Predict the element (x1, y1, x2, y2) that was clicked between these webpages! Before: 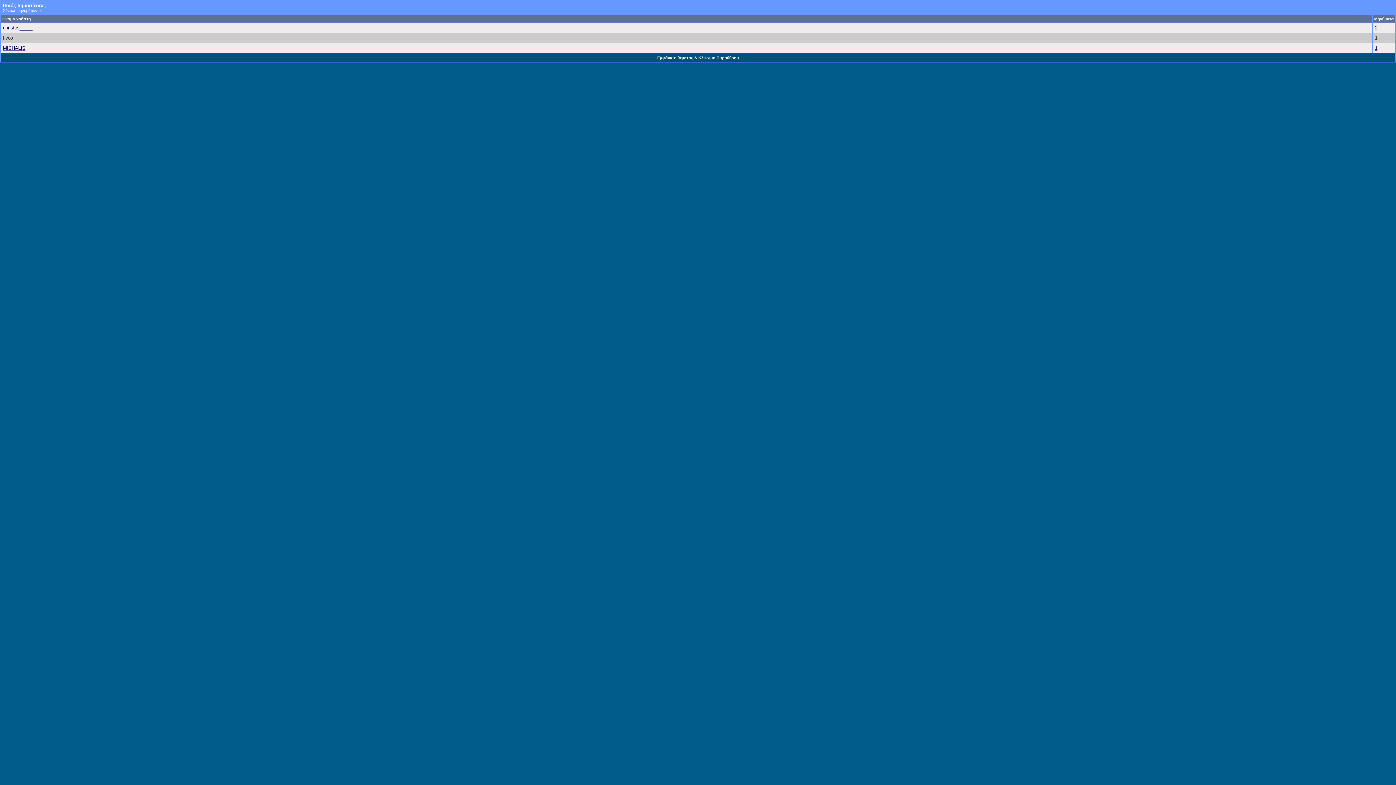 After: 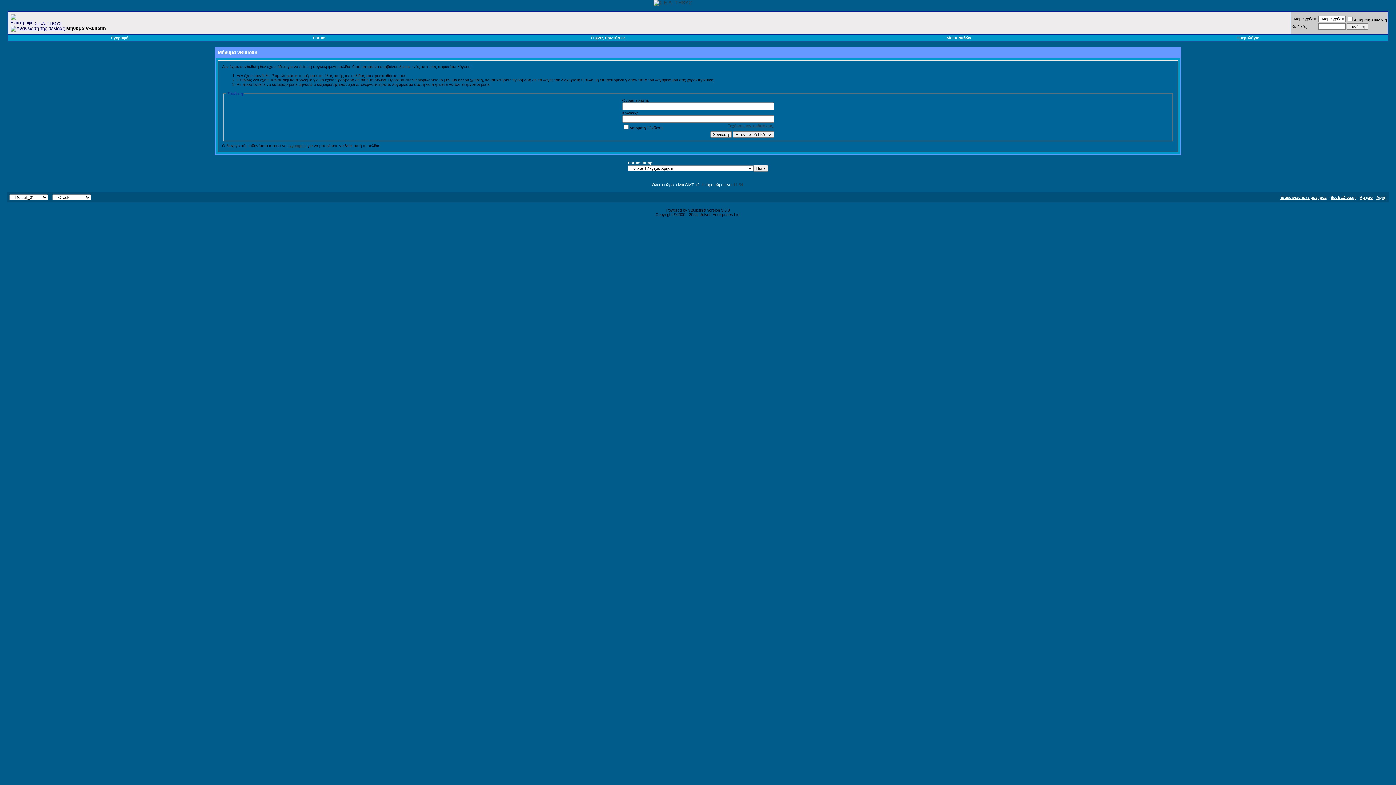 Action: bbox: (1375, 45, 1377, 50) label: 1